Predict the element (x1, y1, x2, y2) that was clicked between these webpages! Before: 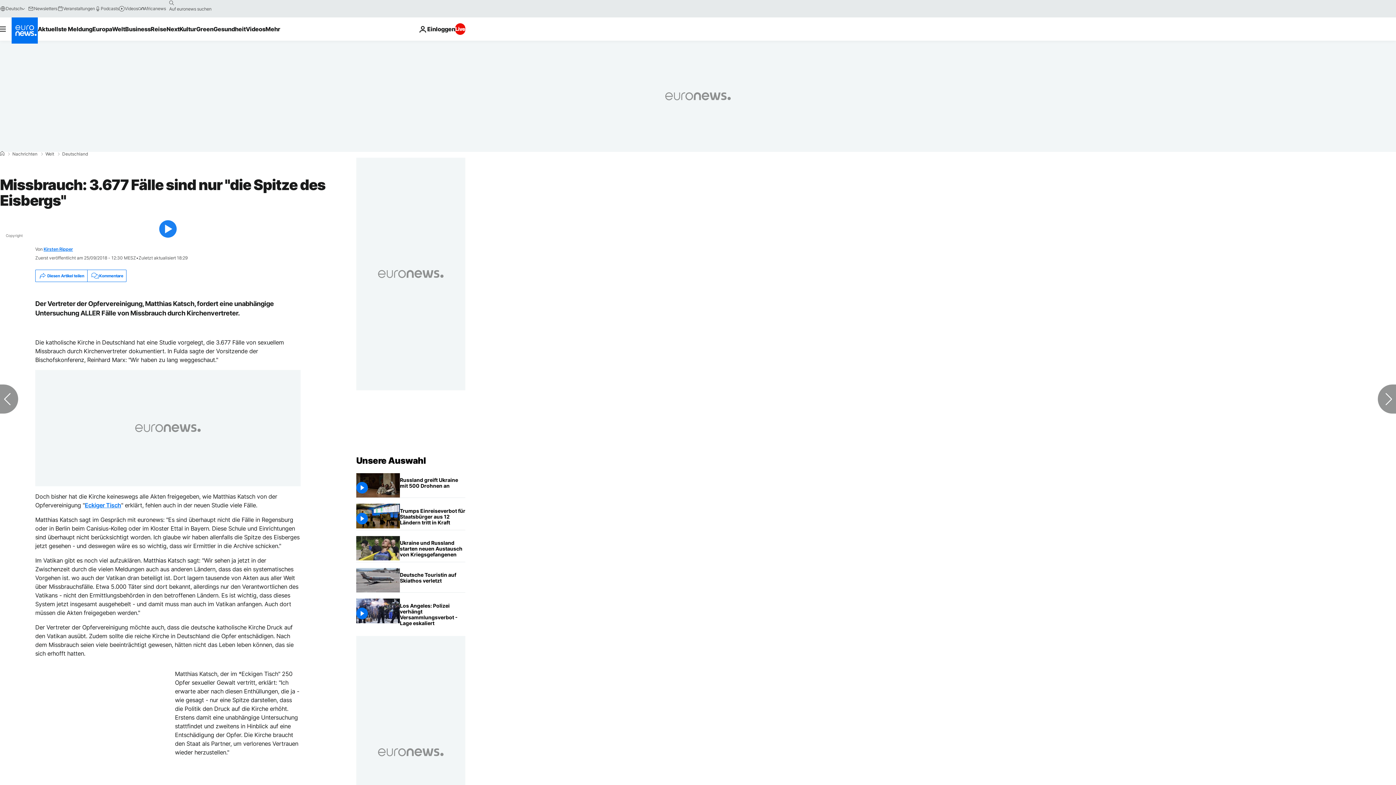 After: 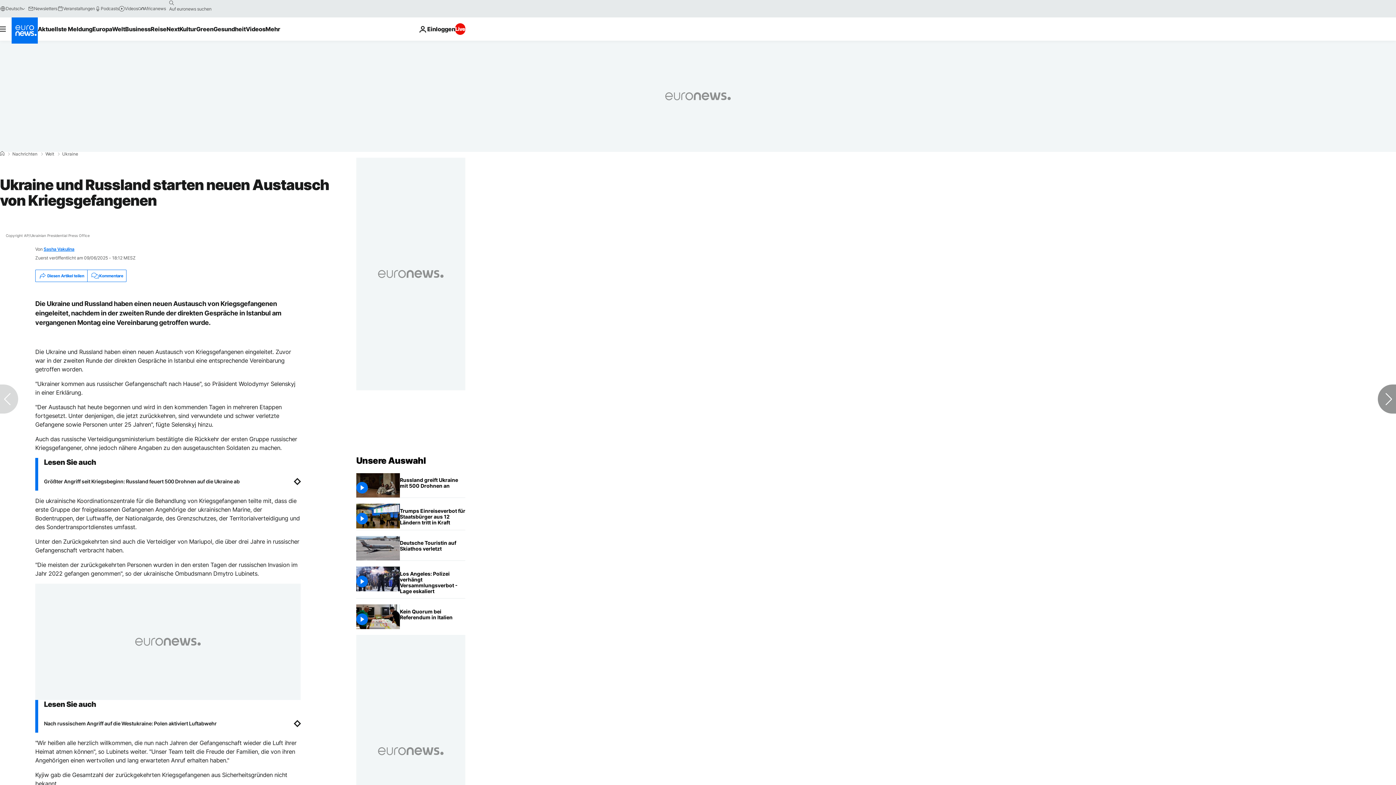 Action: label: Ukraine und Russland starten neuen Austausch von Kriegsgefangenen bbox: (400, 536, 465, 562)